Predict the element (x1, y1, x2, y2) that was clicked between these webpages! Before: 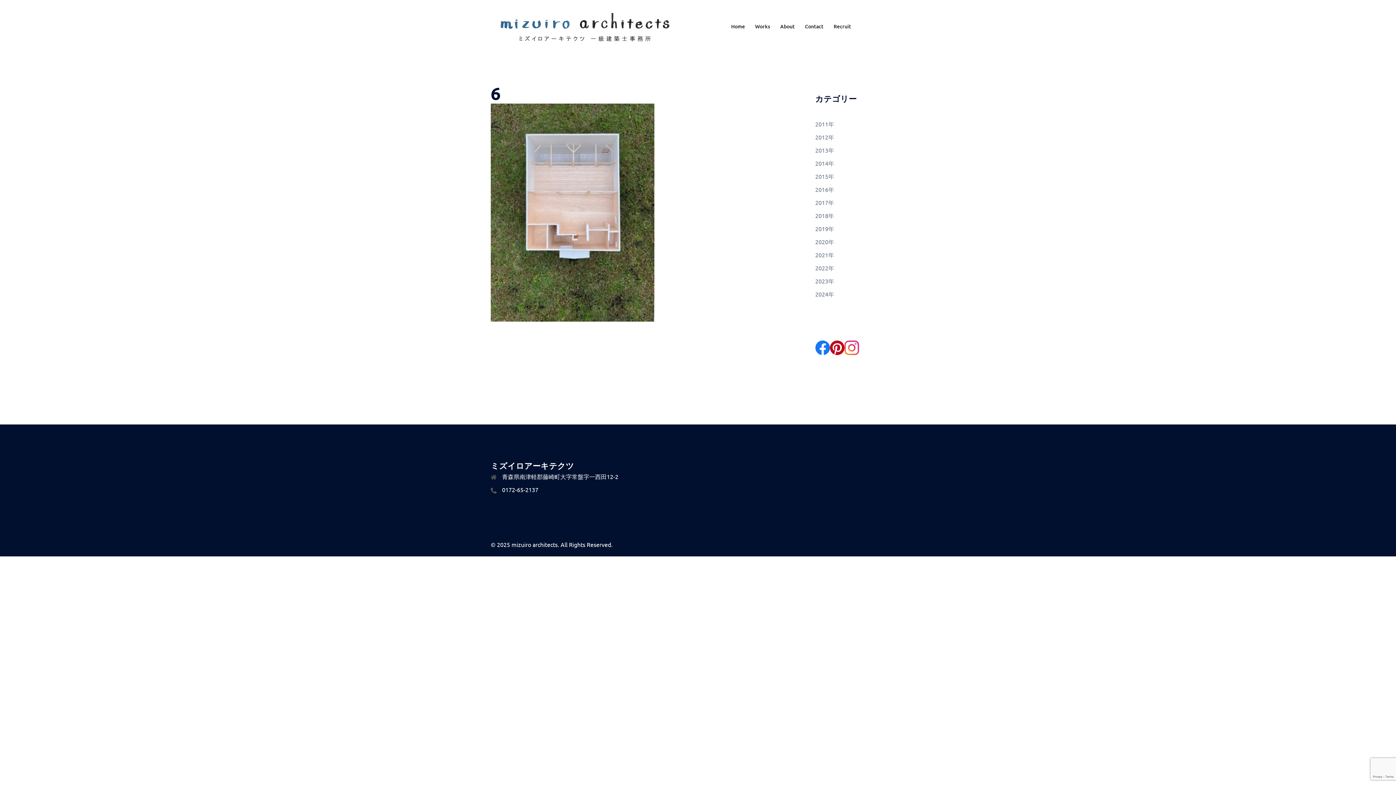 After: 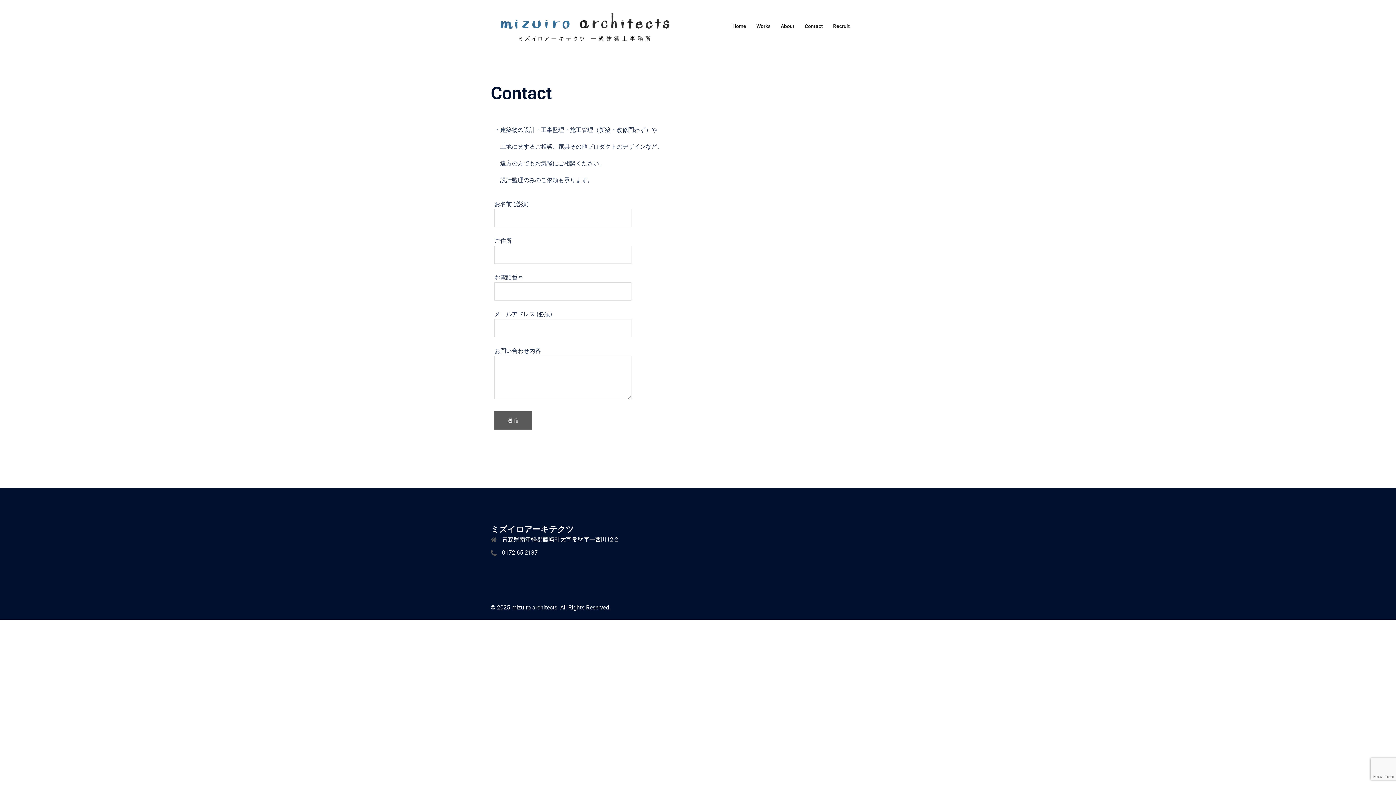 Action: bbox: (805, 22, 823, 30) label: Contact